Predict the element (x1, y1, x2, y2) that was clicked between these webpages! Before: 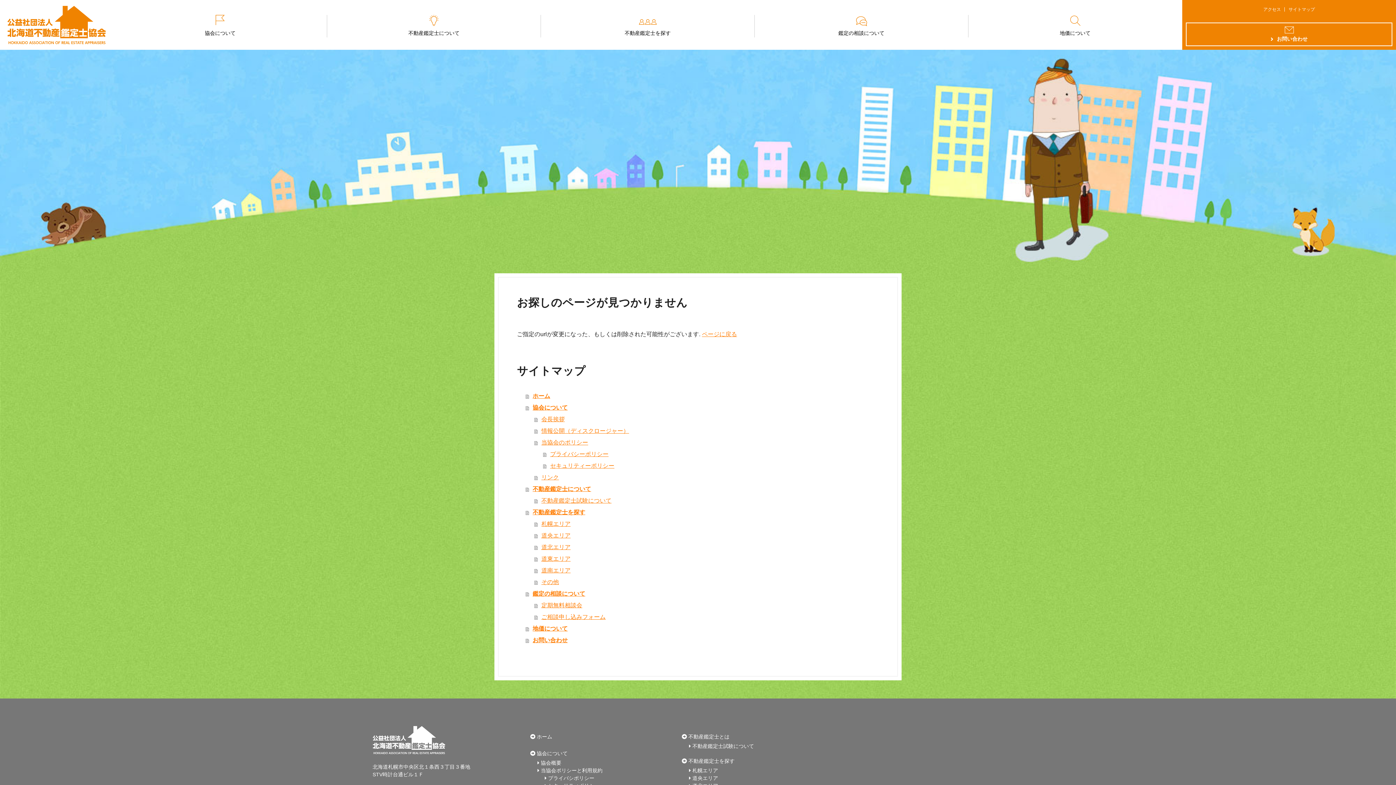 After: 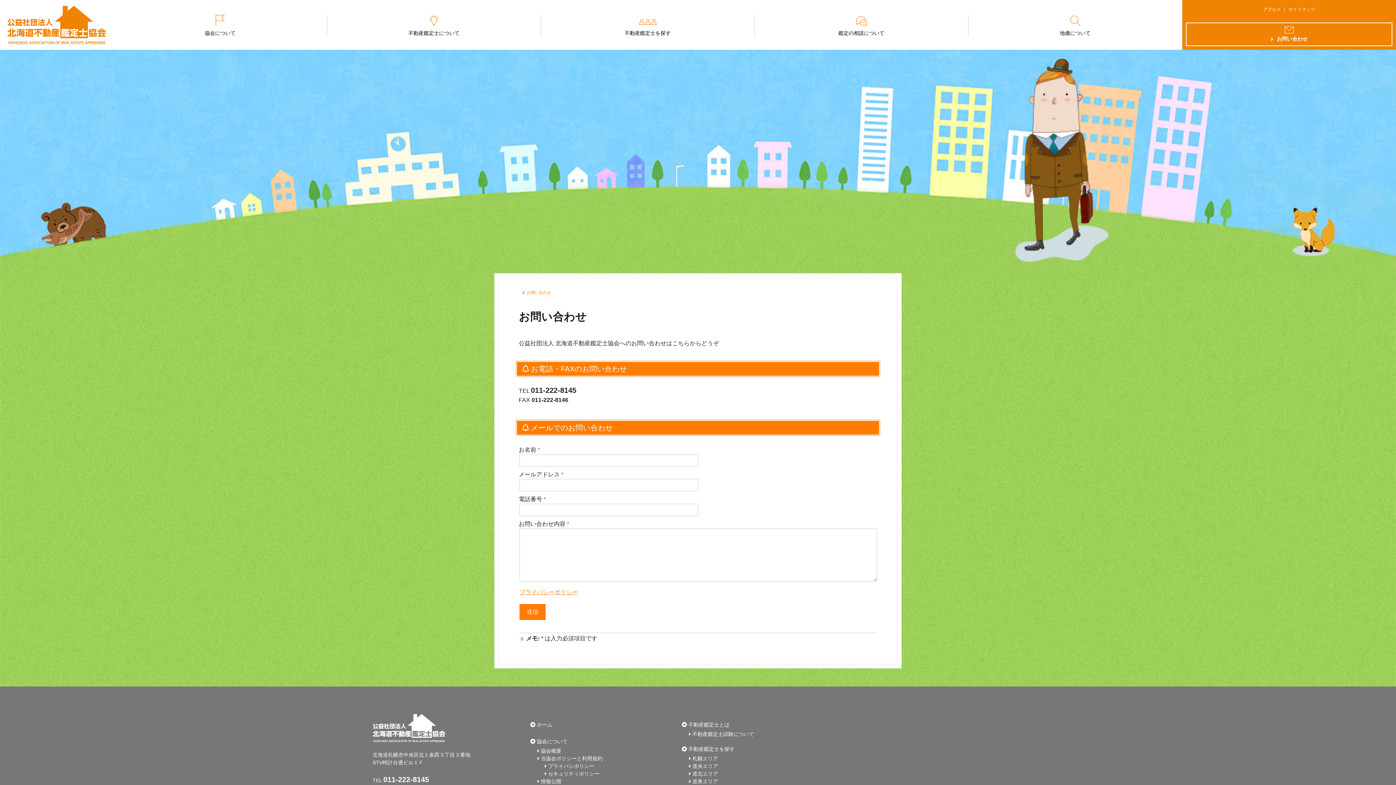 Action: label: お問い合わせ bbox: (525, 634, 879, 646)